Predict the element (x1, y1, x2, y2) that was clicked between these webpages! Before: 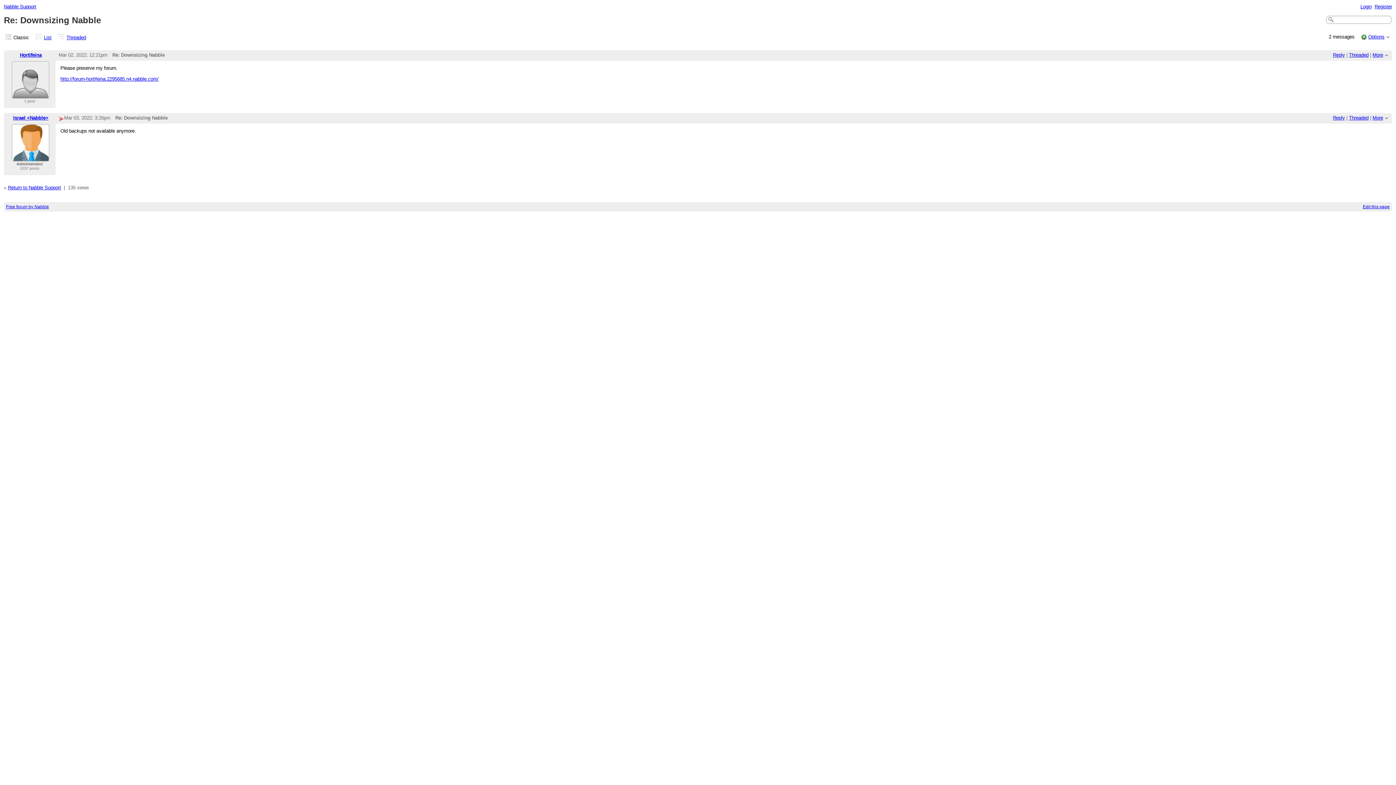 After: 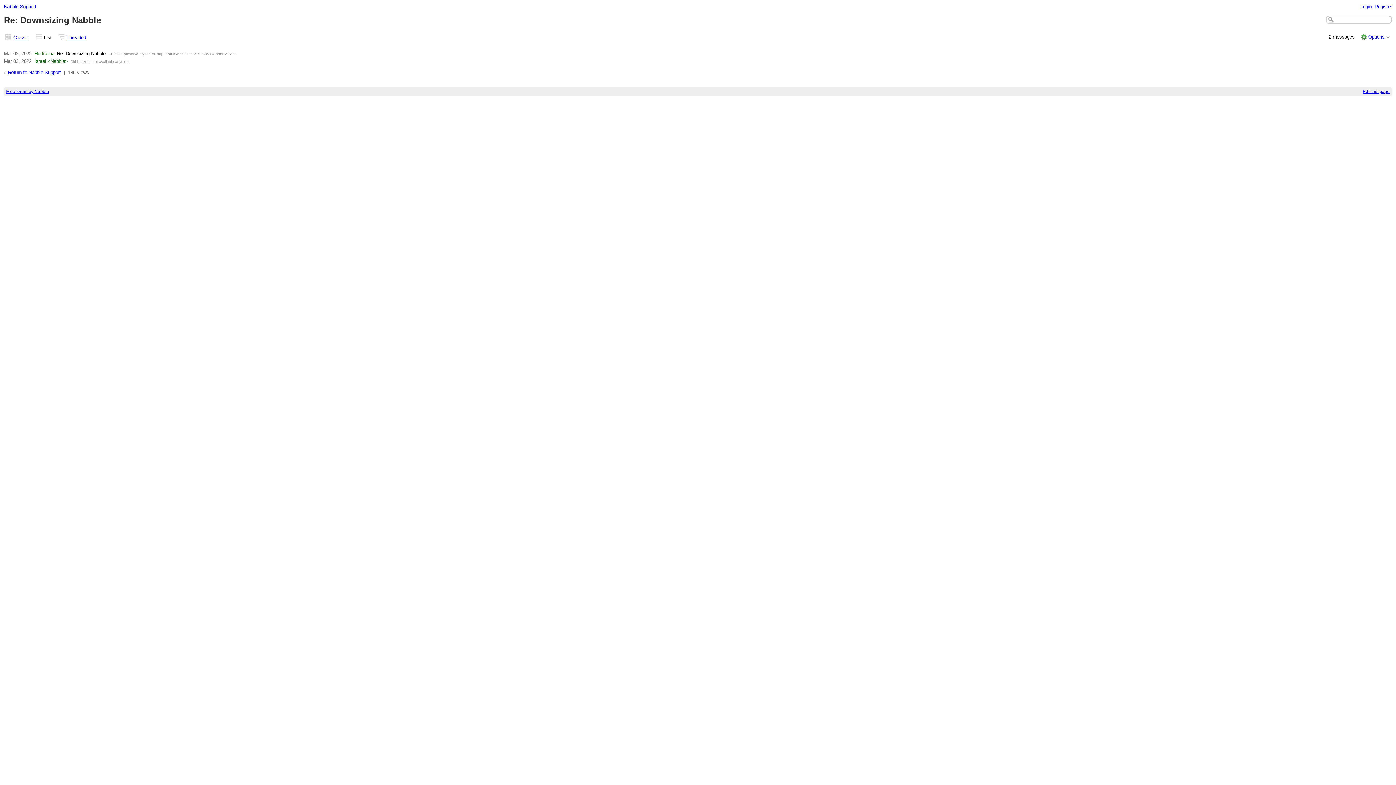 Action: bbox: (35, 35, 42, 41)